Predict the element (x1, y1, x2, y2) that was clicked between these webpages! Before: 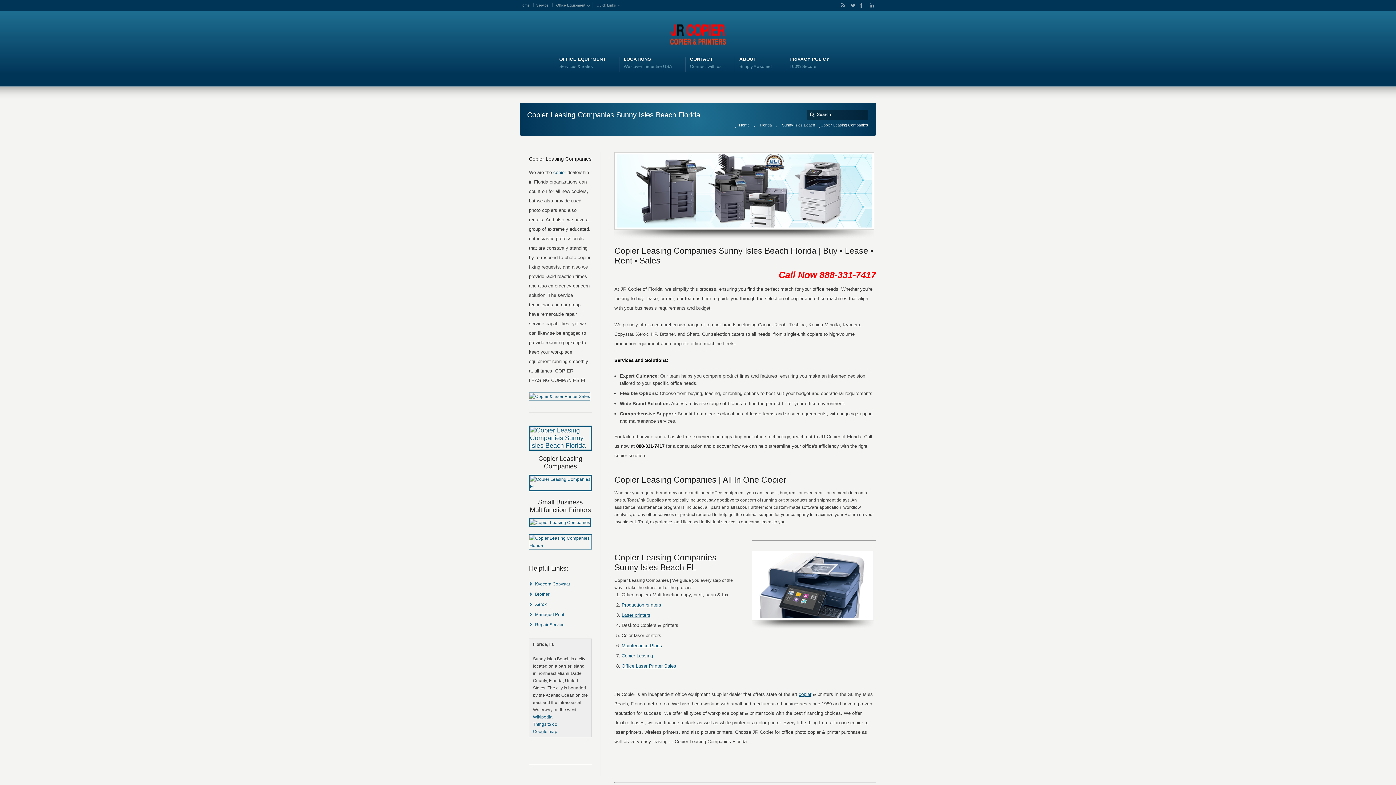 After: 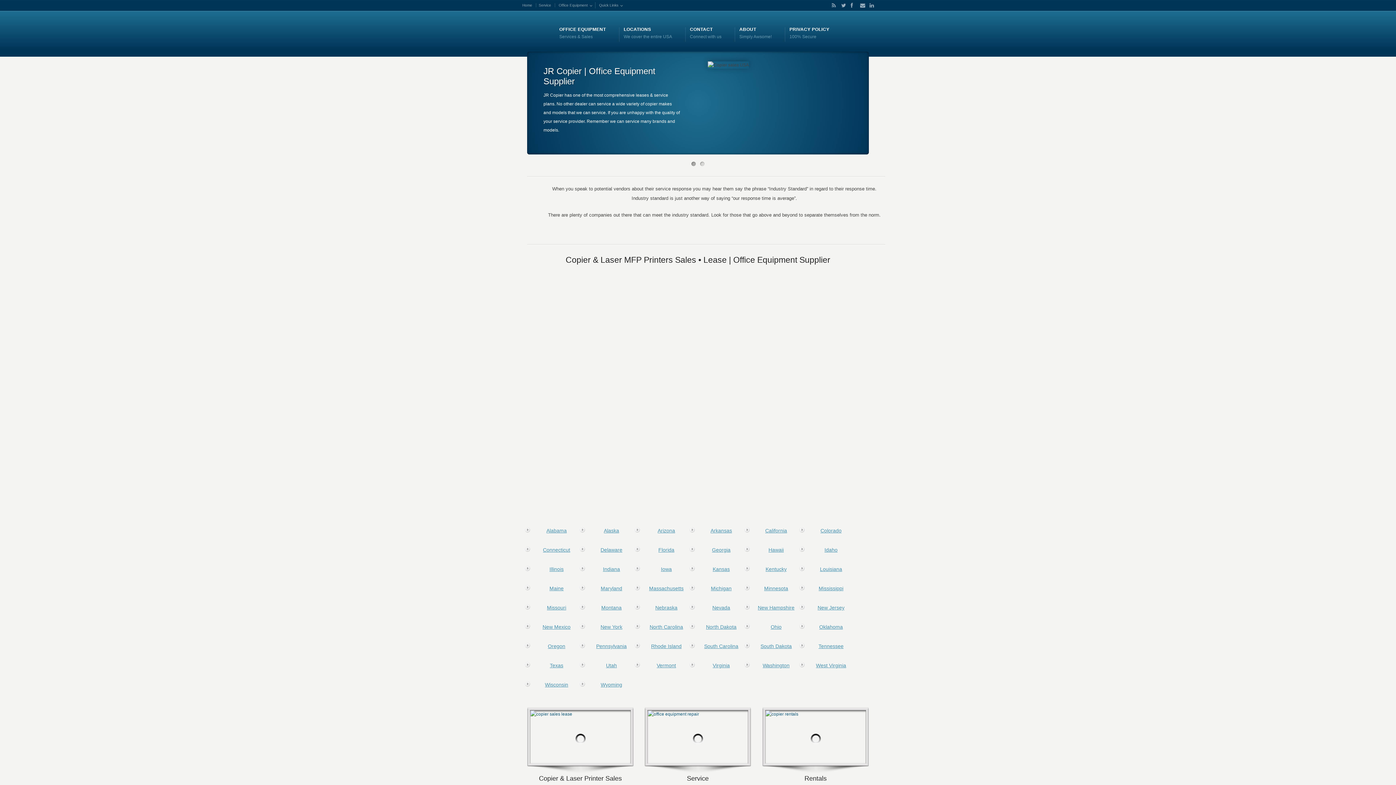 Action: bbox: (728, 122, 736, 127)